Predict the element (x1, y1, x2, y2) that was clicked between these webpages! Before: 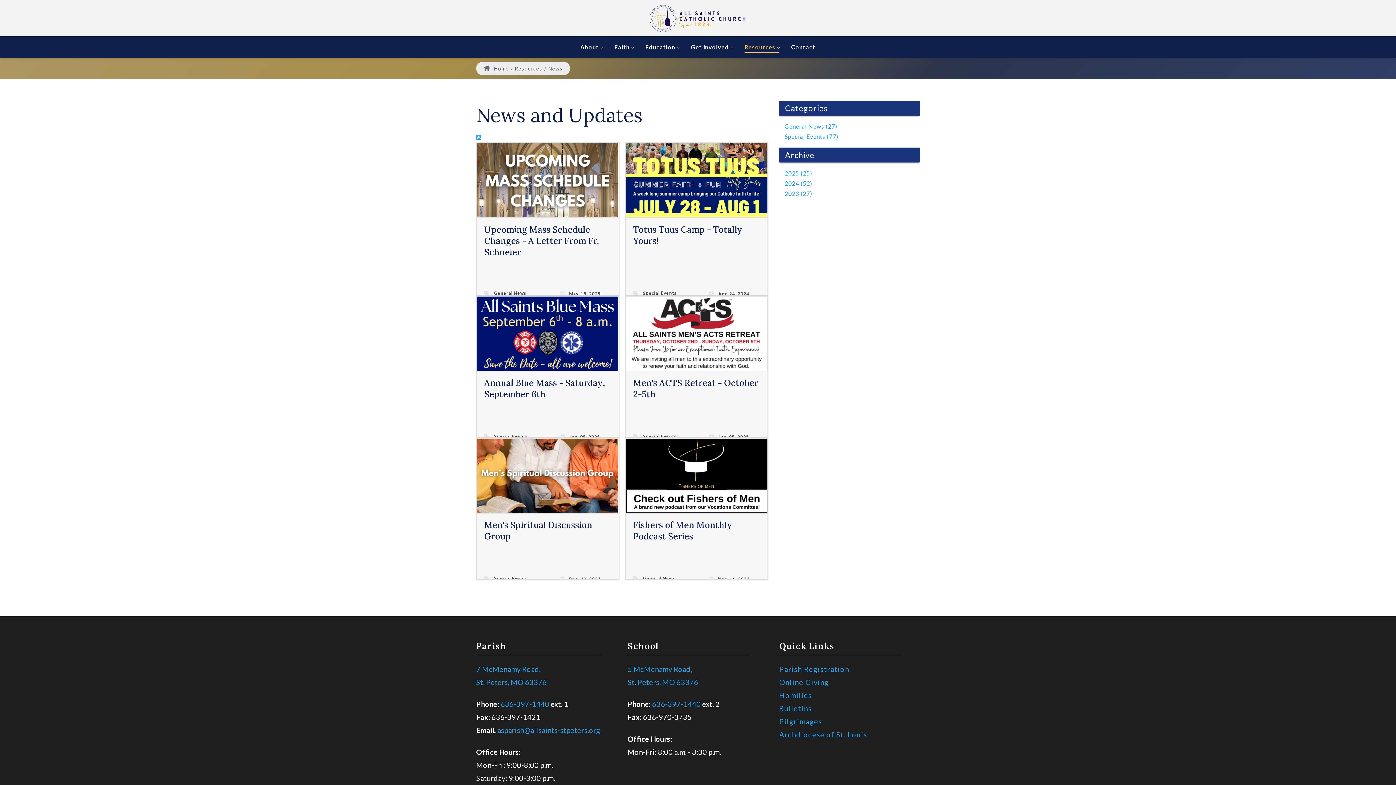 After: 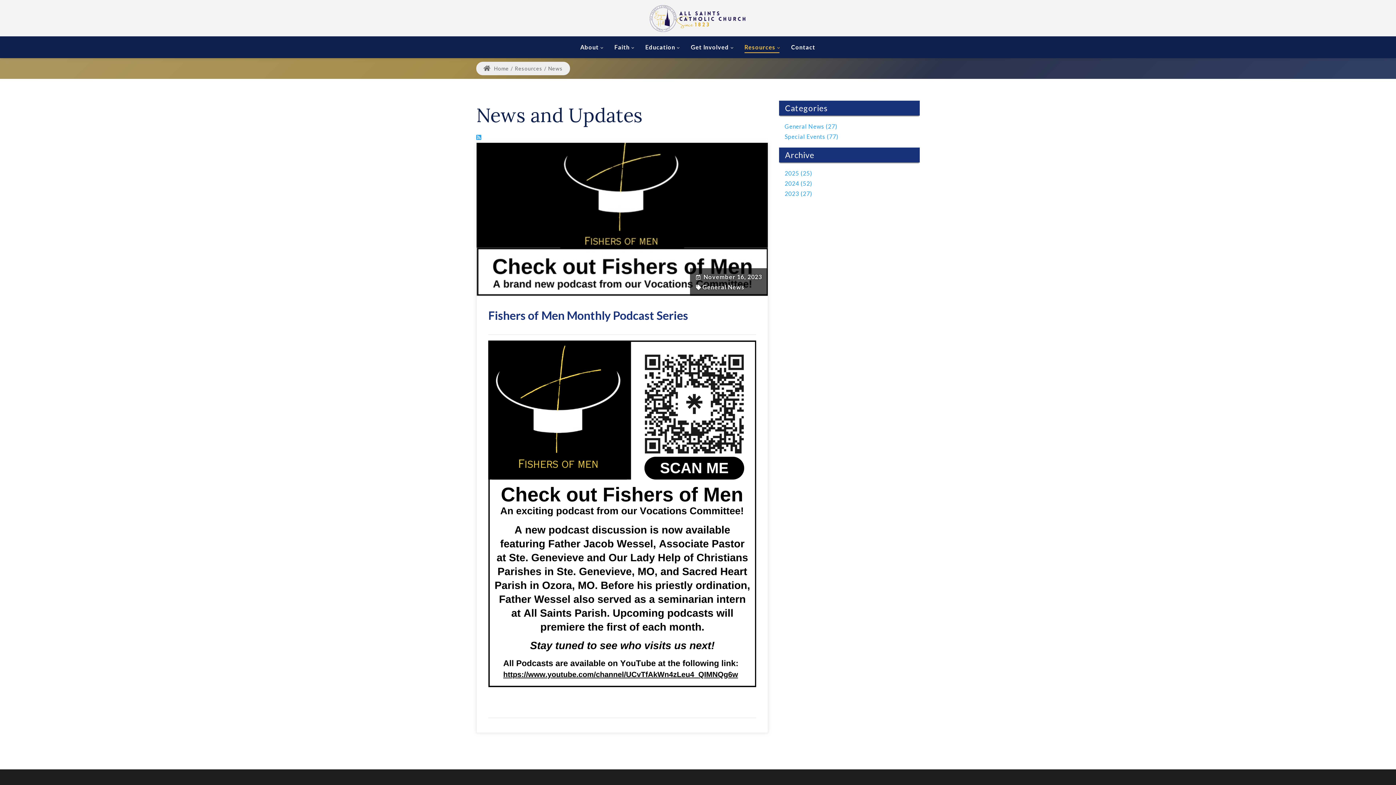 Action: bbox: (626, 513, 767, 573) label: Fishers of Men Monthly Podcast Series